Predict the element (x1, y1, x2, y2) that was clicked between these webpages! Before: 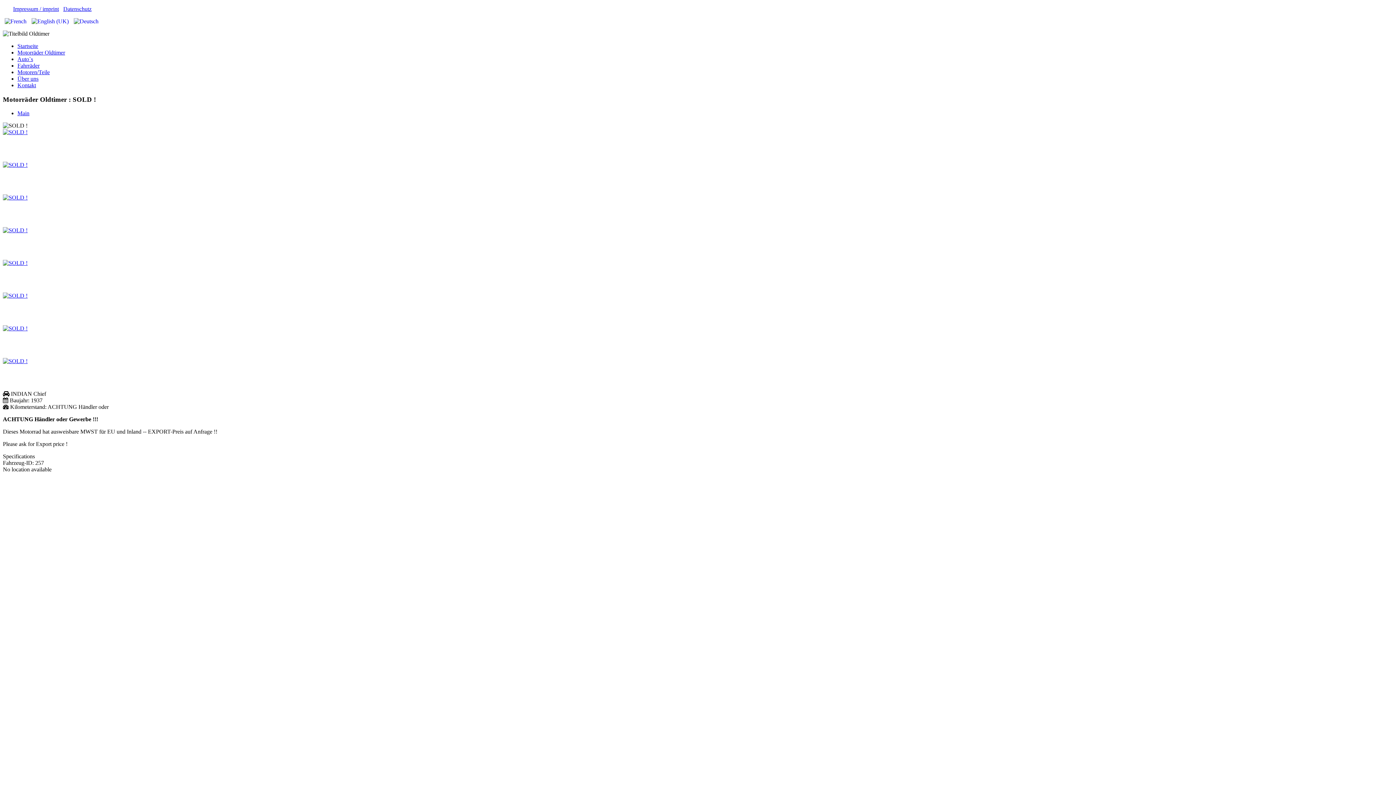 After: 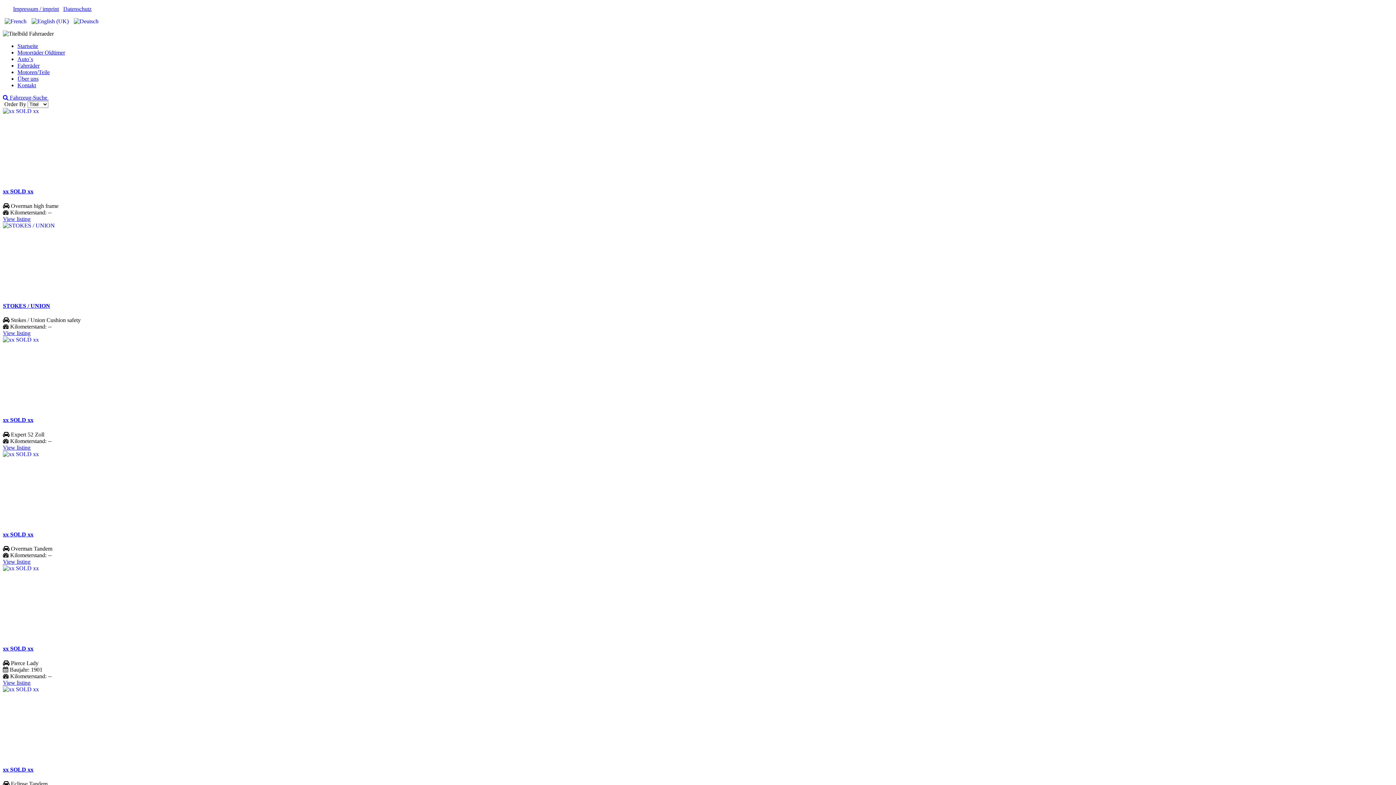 Action: bbox: (17, 62, 39, 68) label: Fahrräder